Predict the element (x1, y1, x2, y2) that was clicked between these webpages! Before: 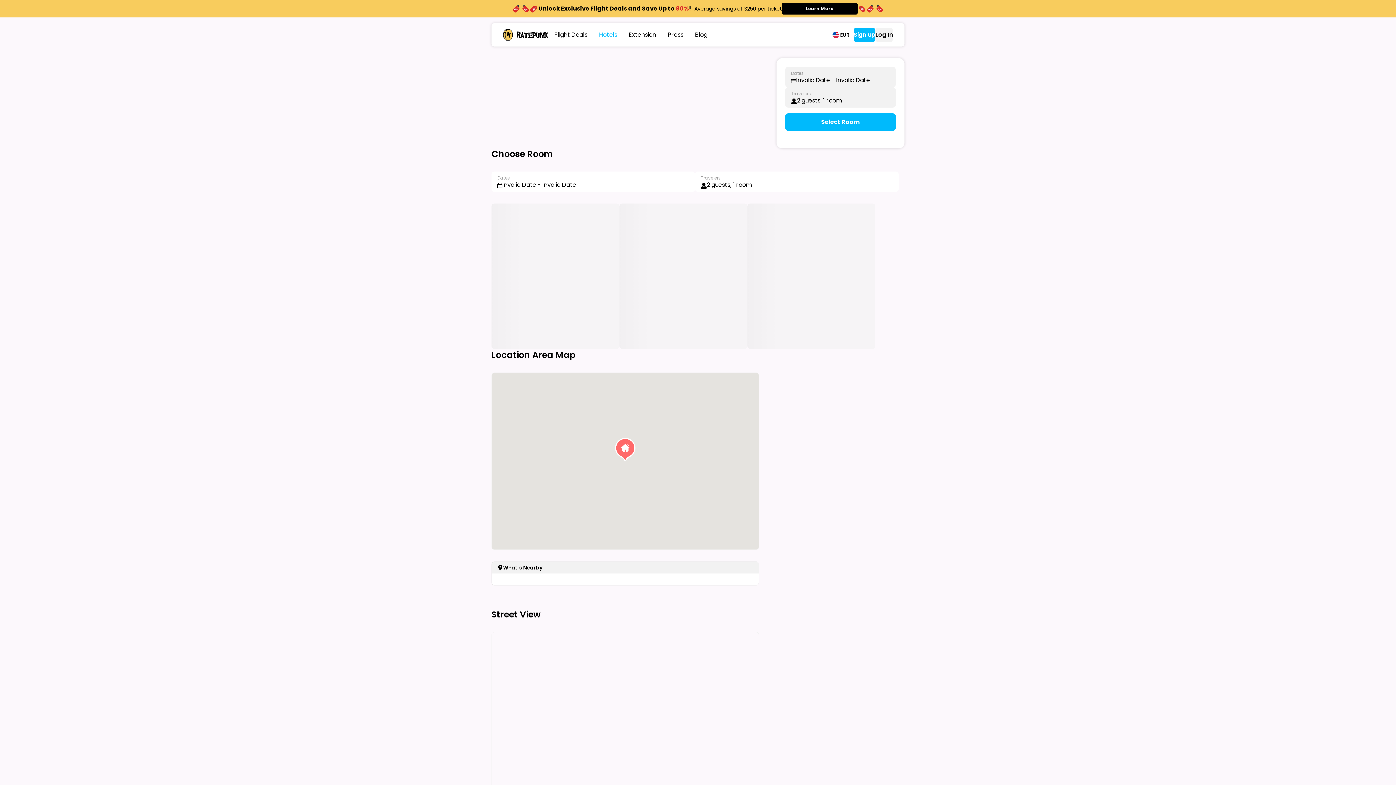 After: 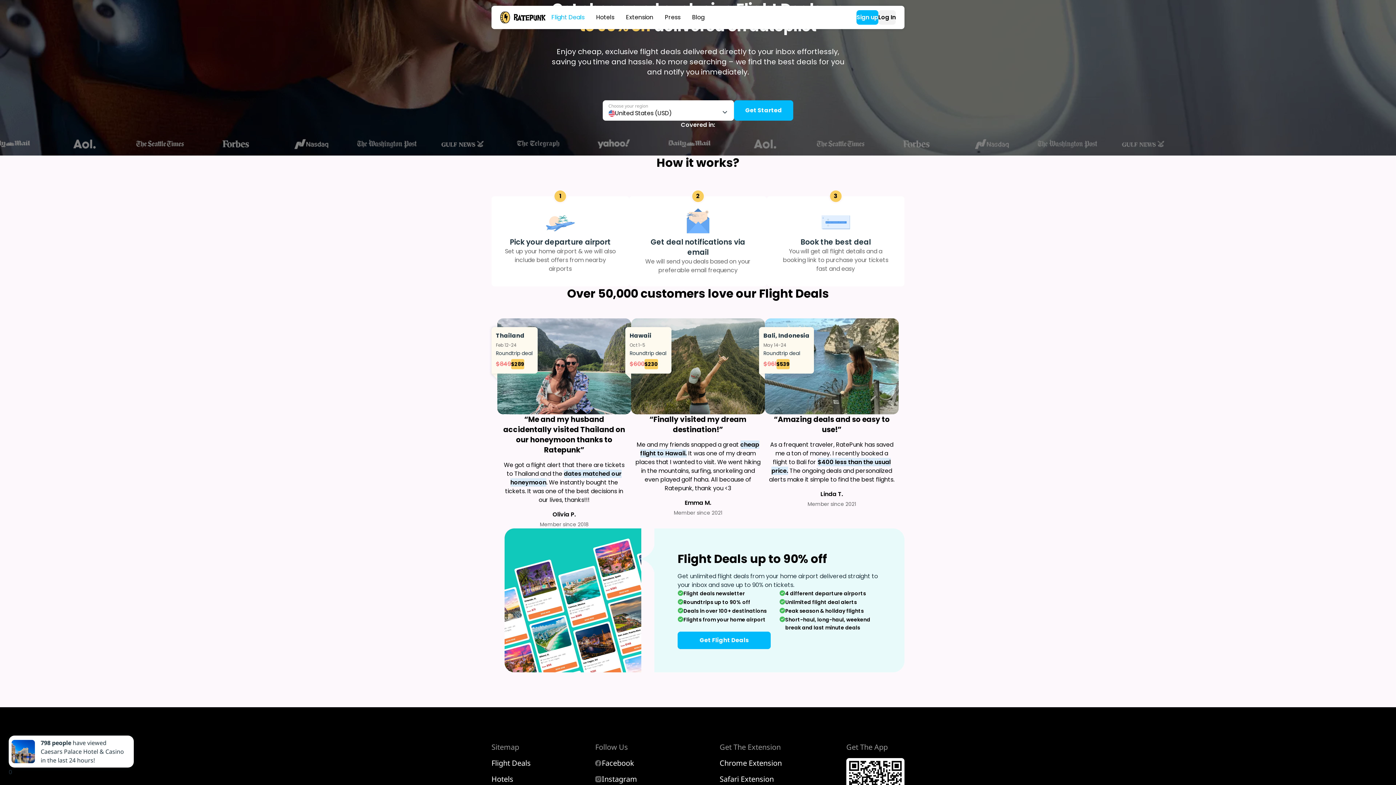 Action: bbox: (548, 27, 593, 42) label: Flight Deals